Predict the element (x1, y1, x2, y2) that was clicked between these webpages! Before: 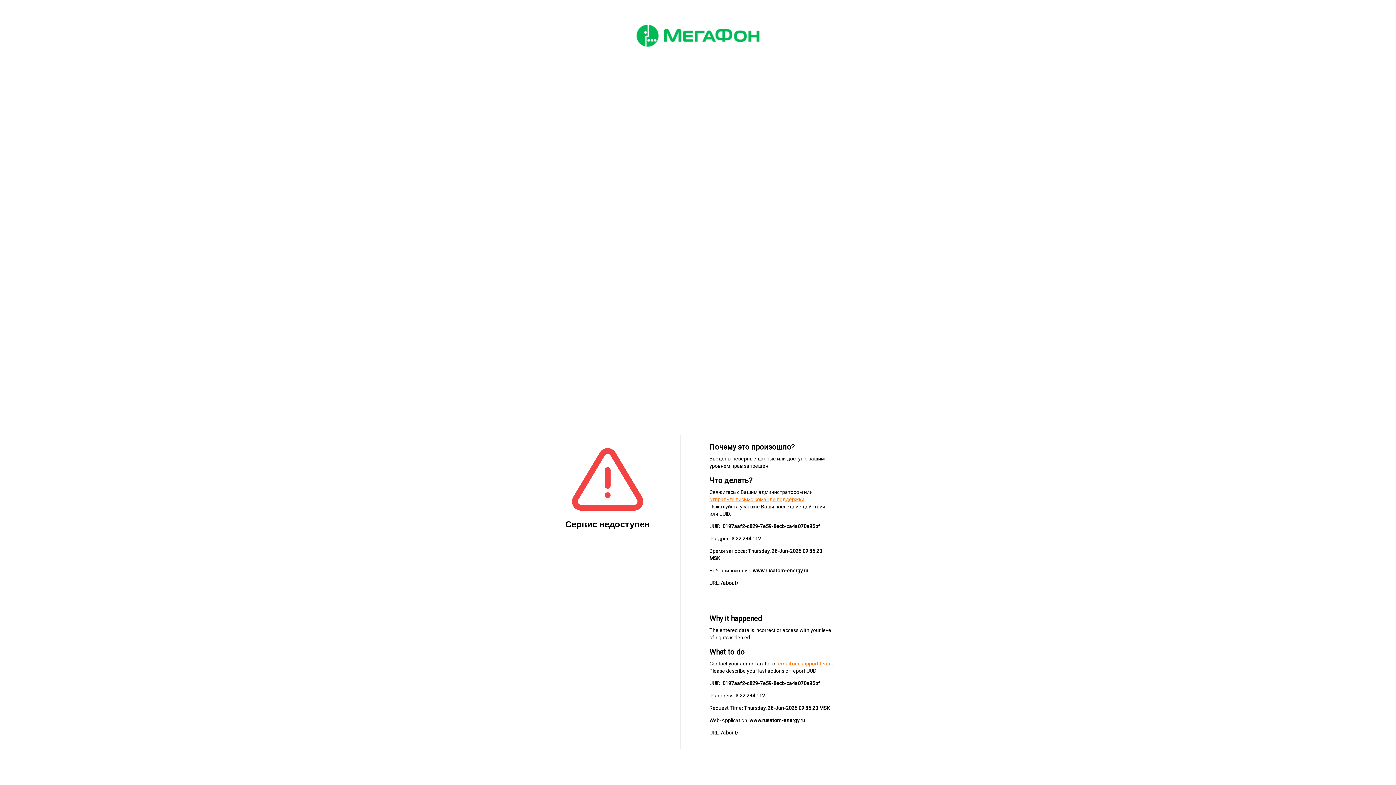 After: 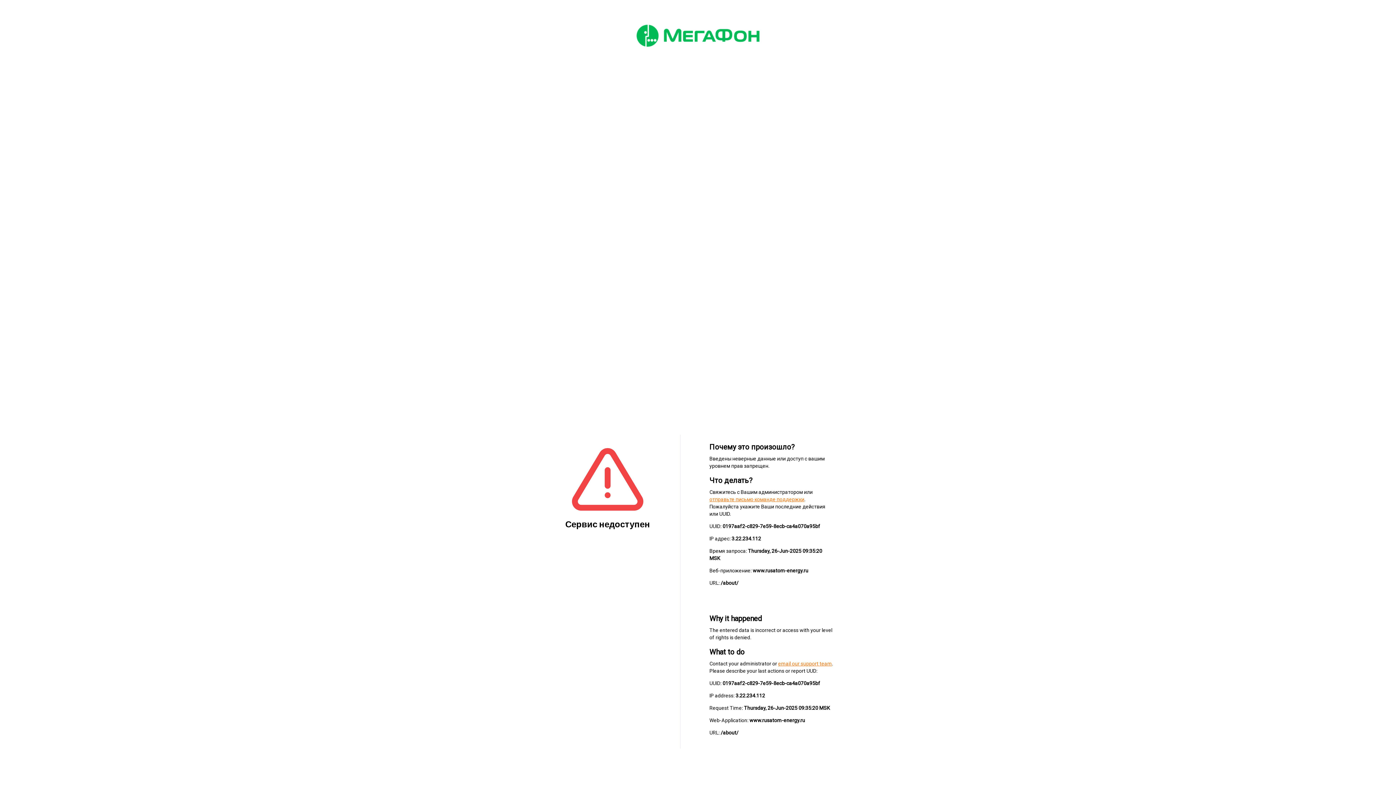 Action: label: email our support team bbox: (778, 661, 832, 666)